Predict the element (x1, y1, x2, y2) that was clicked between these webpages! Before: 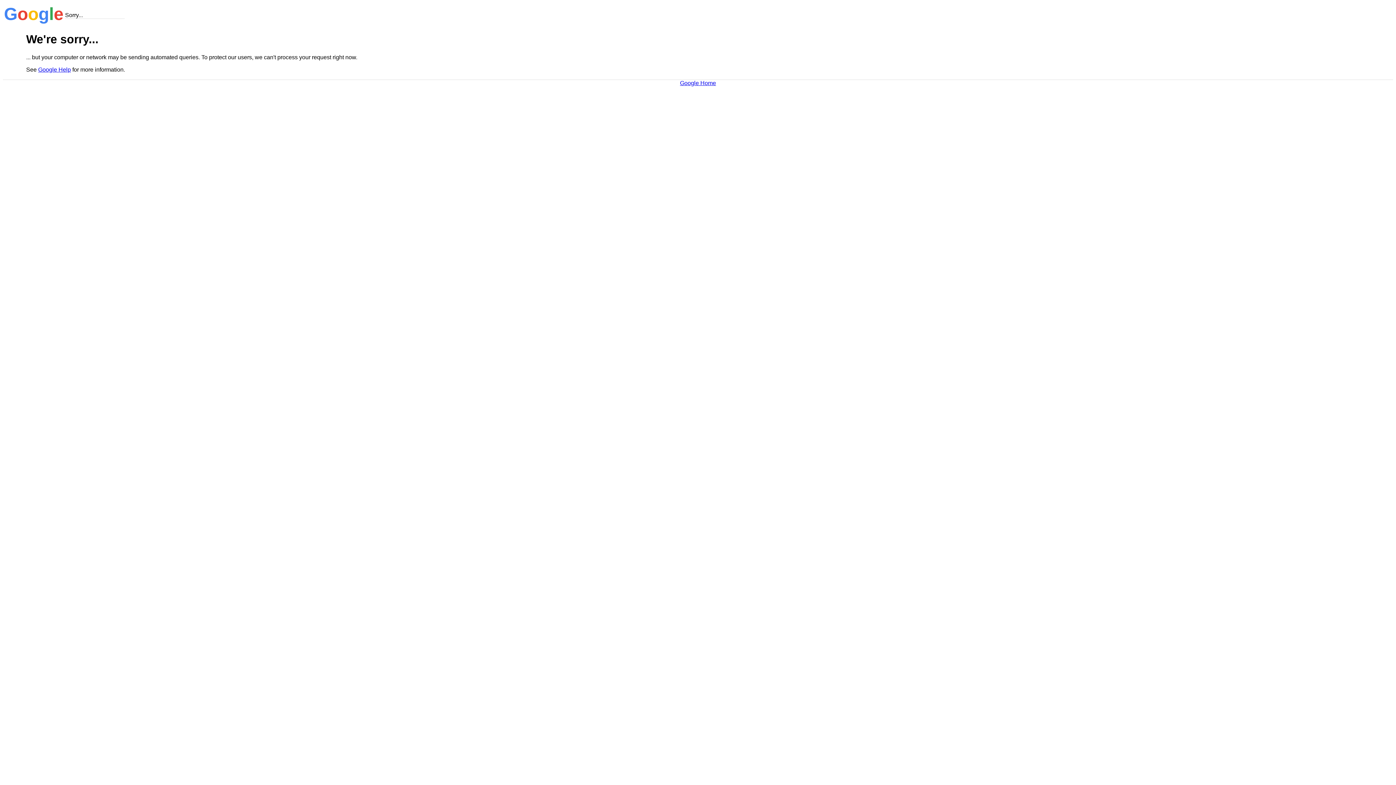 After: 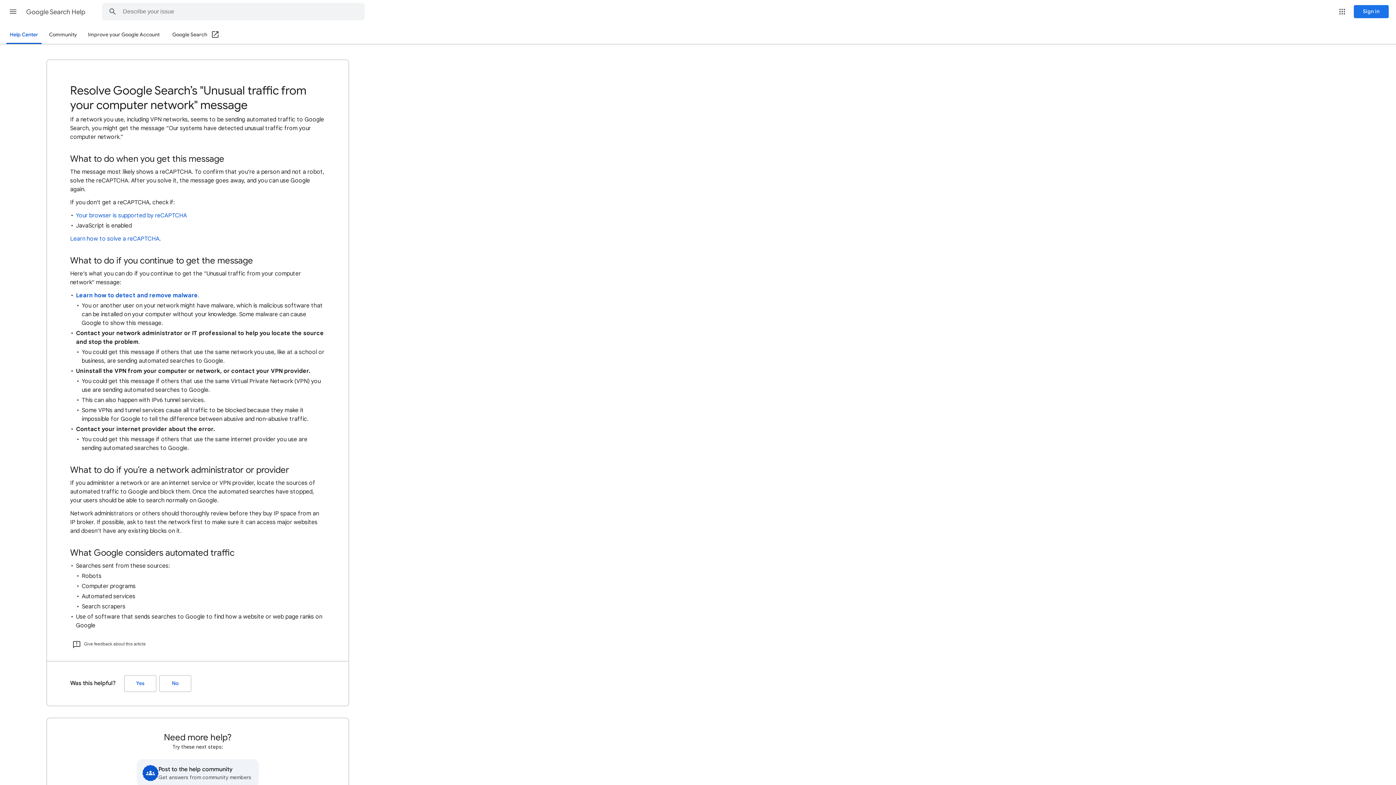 Action: bbox: (38, 66, 70, 72) label: Google Help